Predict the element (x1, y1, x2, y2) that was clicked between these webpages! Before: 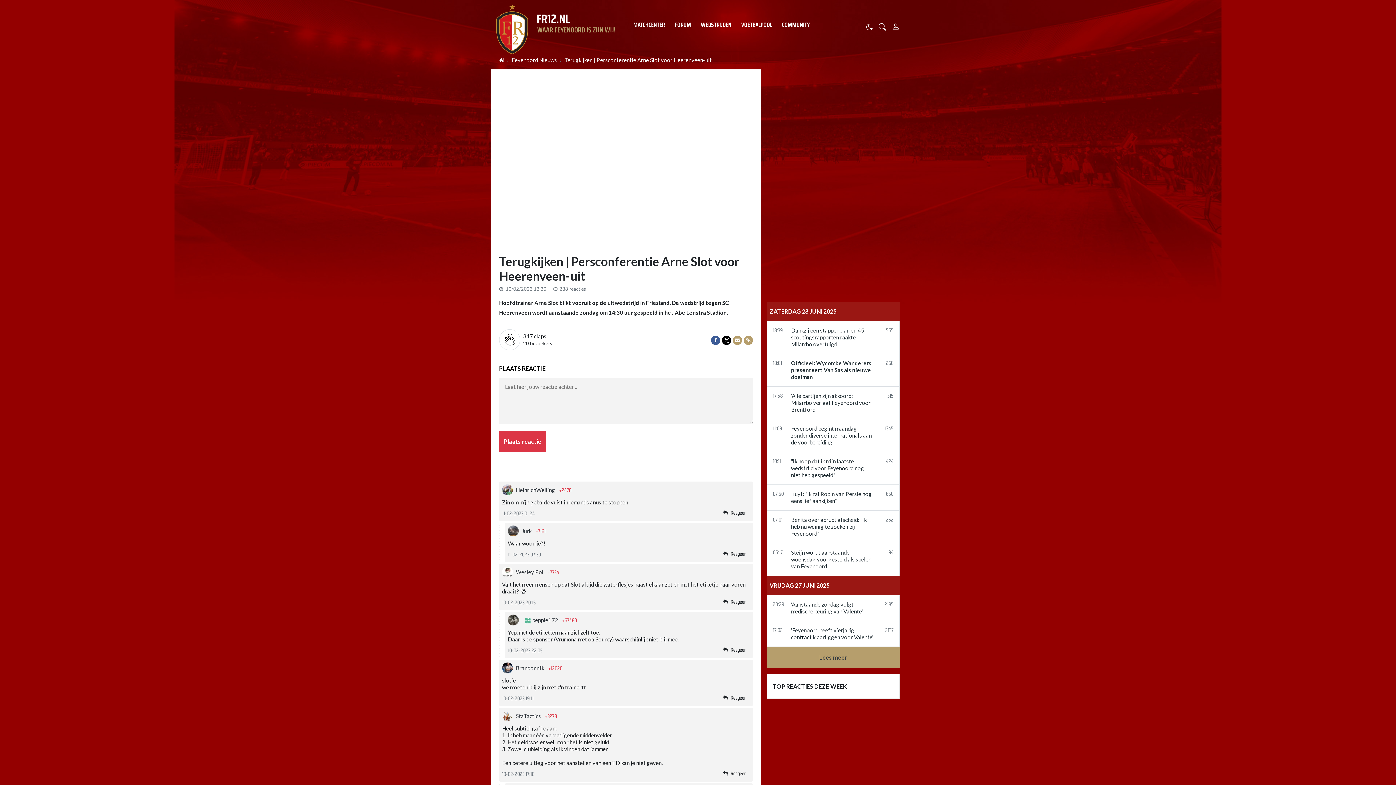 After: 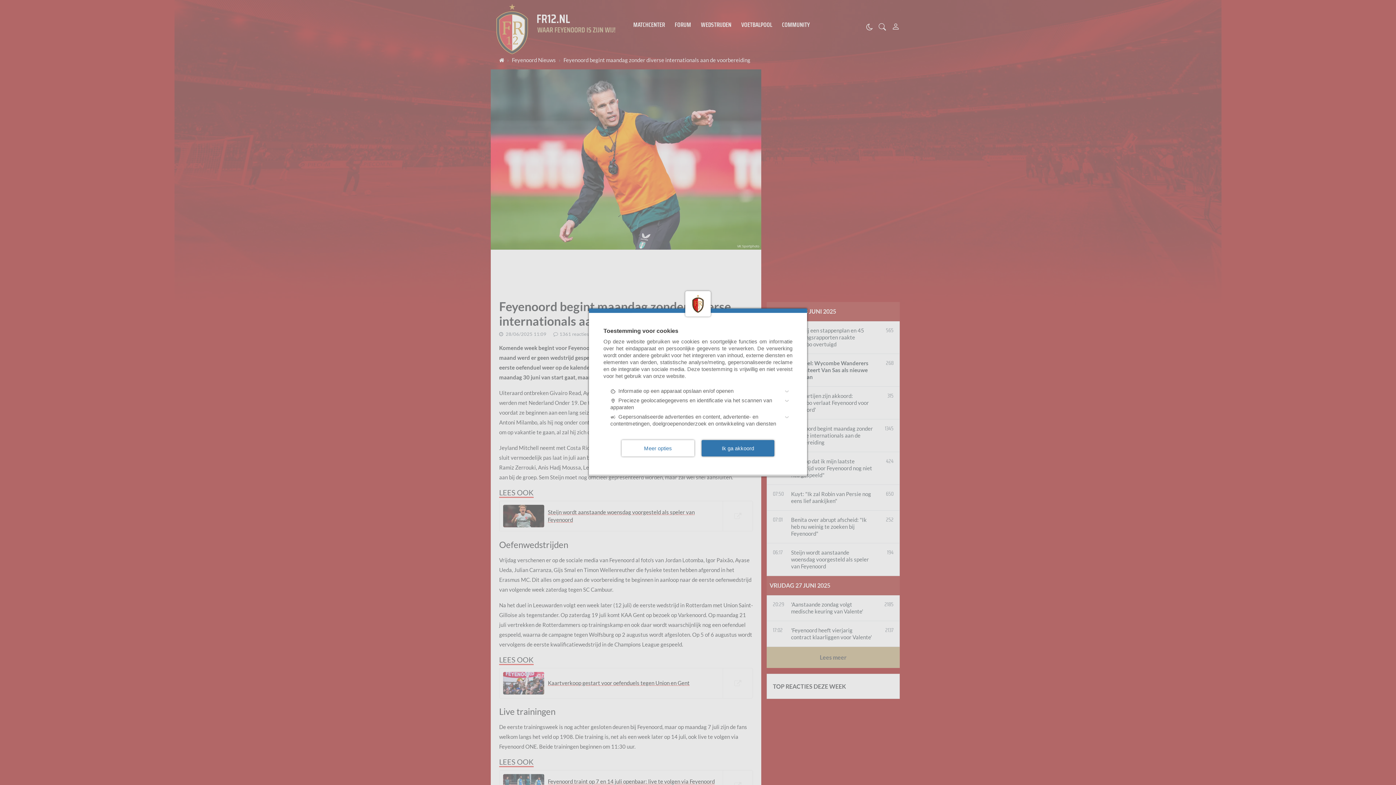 Action: label: Feyenoord begint maandag zonder diverse internationals aan de voorbereiding bbox: (791, 425, 873, 446)